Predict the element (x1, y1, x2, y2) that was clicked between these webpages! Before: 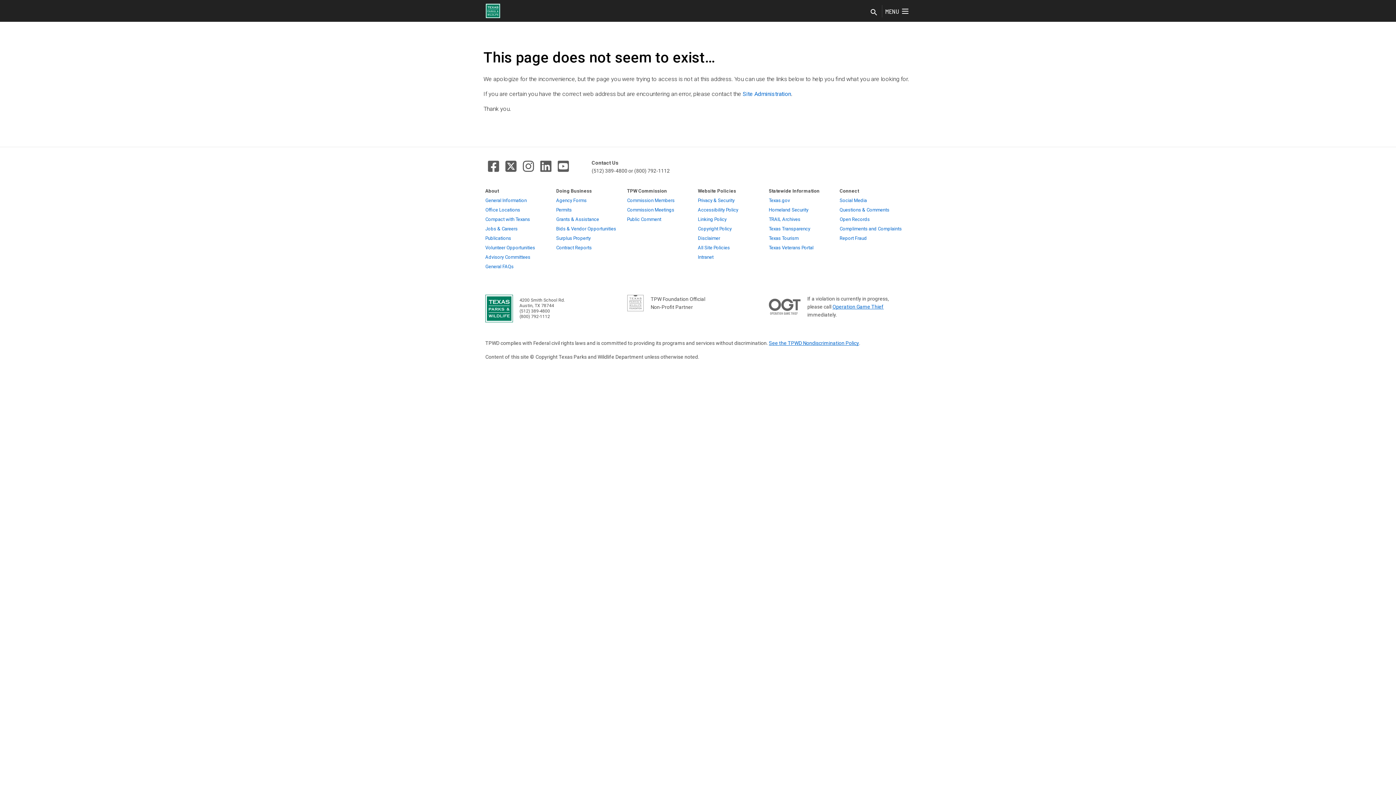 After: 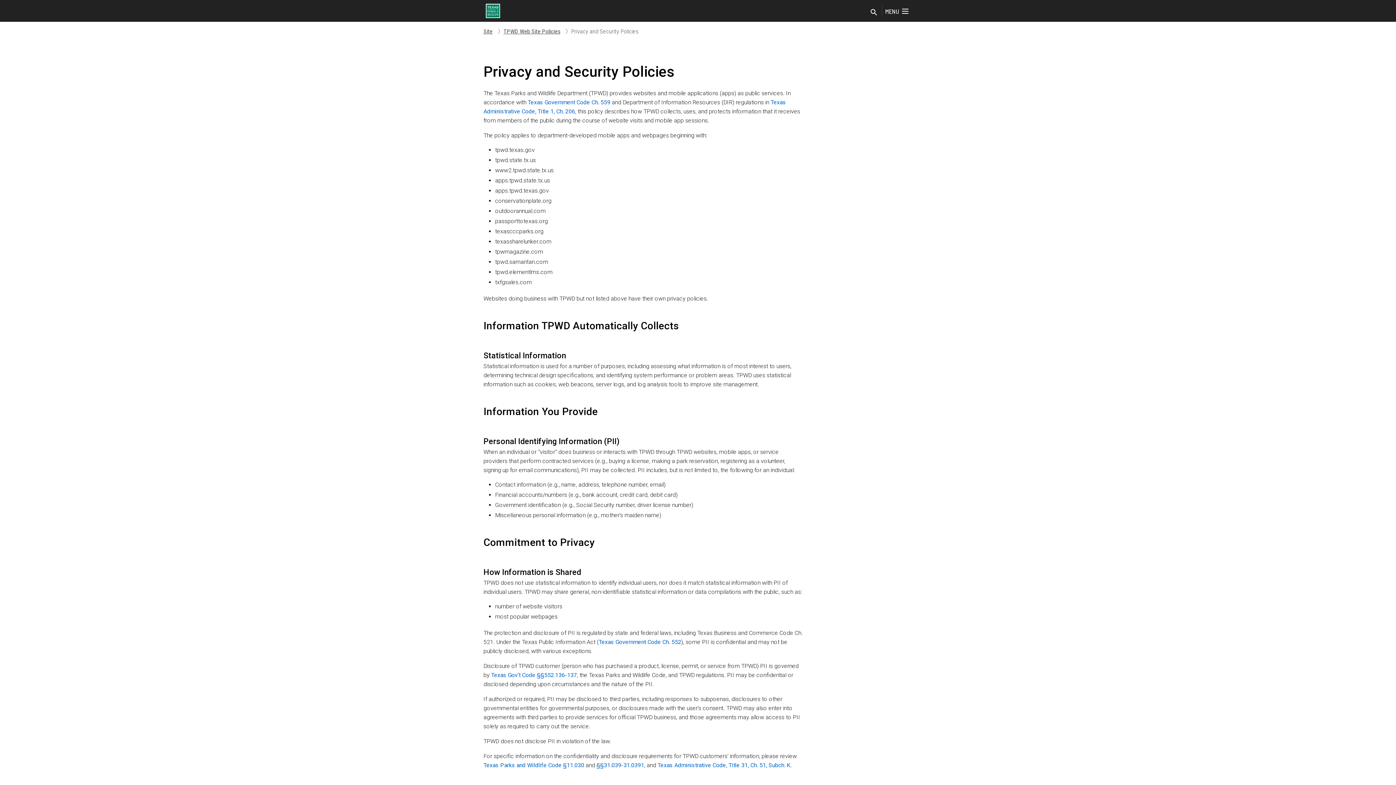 Action: label: Privacy & Security bbox: (698, 196, 734, 205)